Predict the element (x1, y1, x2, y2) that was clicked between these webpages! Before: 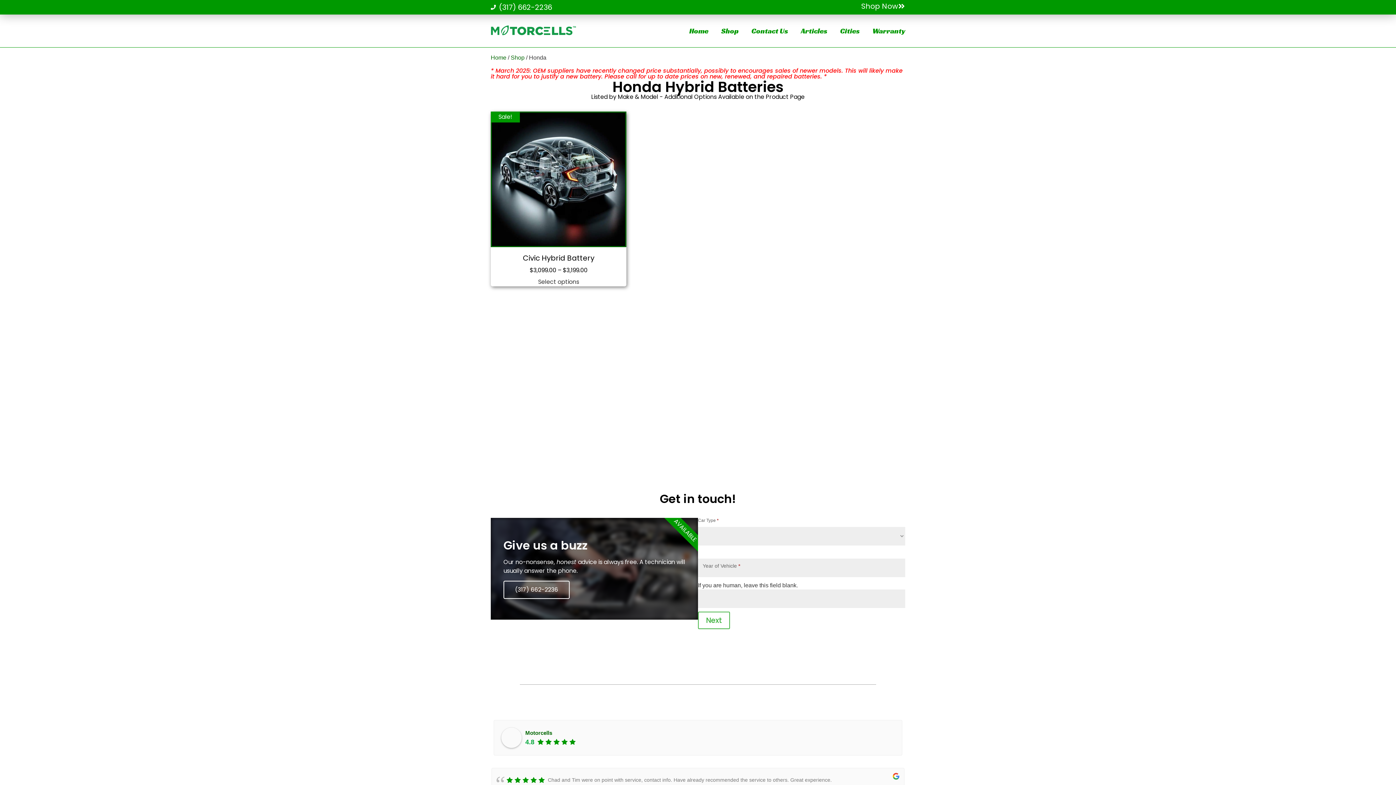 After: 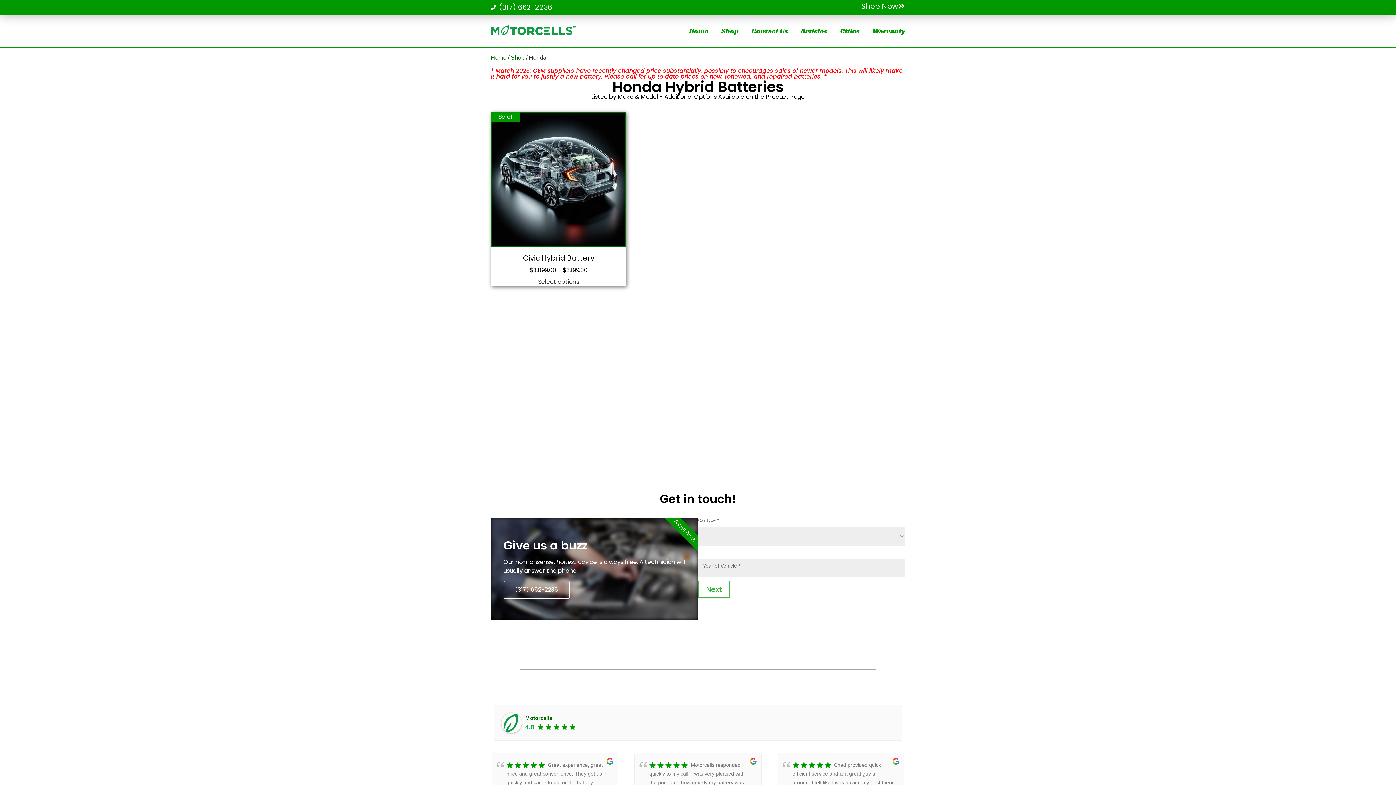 Action: bbox: (490, 518, 698, 619) label: Give us a buzz
Our no-nonsense, honest advice is always free. A technician will usually answer the phone.
(317) 662-2236
AVAILABLE